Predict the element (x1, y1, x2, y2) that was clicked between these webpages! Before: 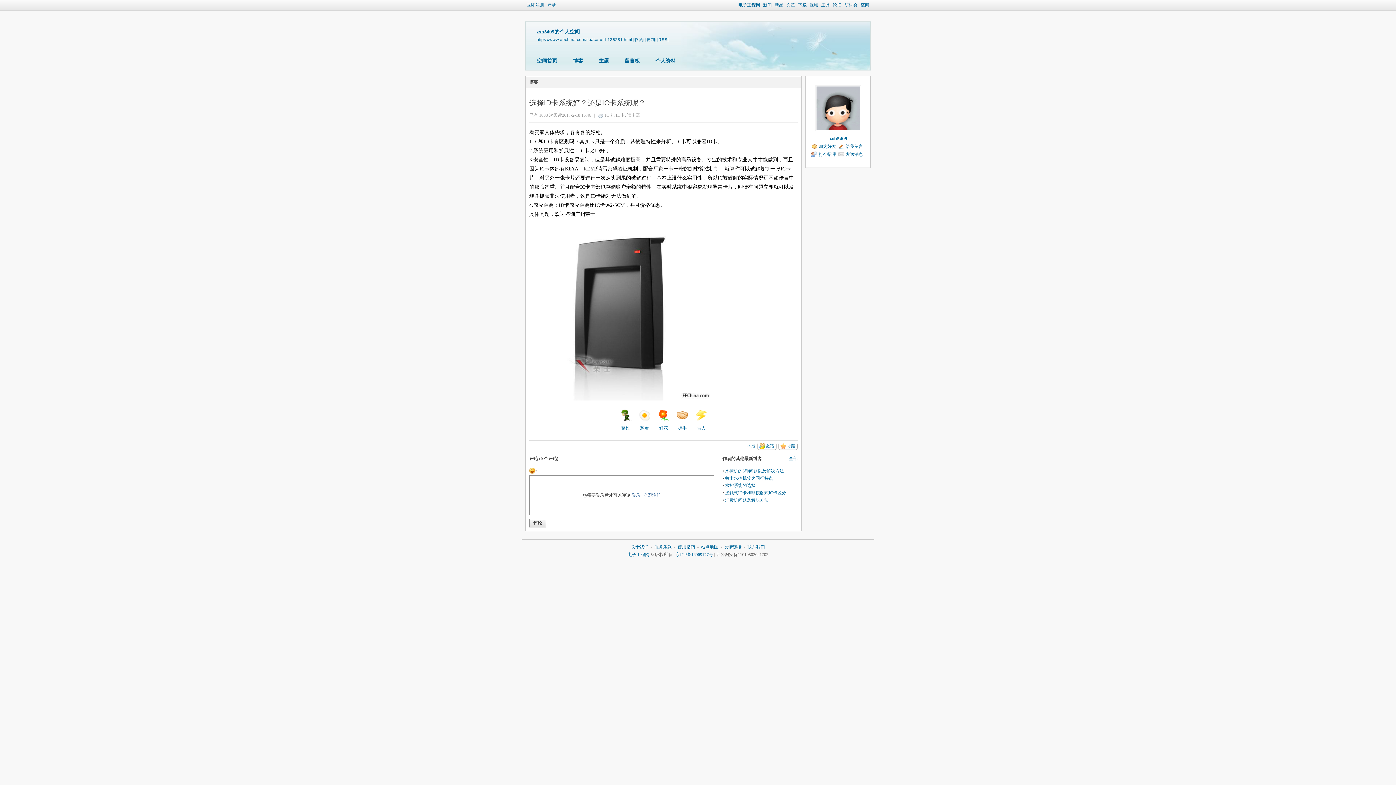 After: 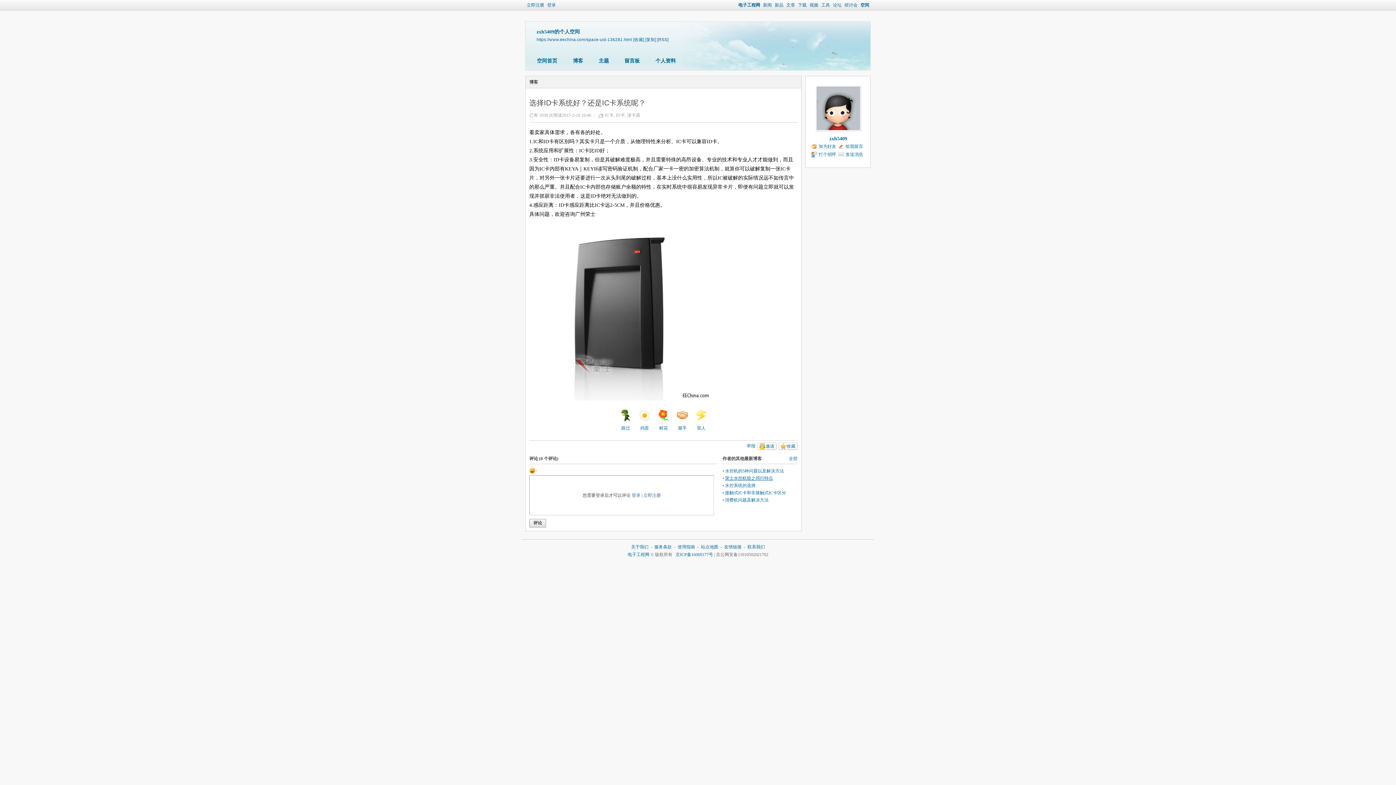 Action: label: 荣士水控机较之同行特点 bbox: (725, 476, 773, 481)